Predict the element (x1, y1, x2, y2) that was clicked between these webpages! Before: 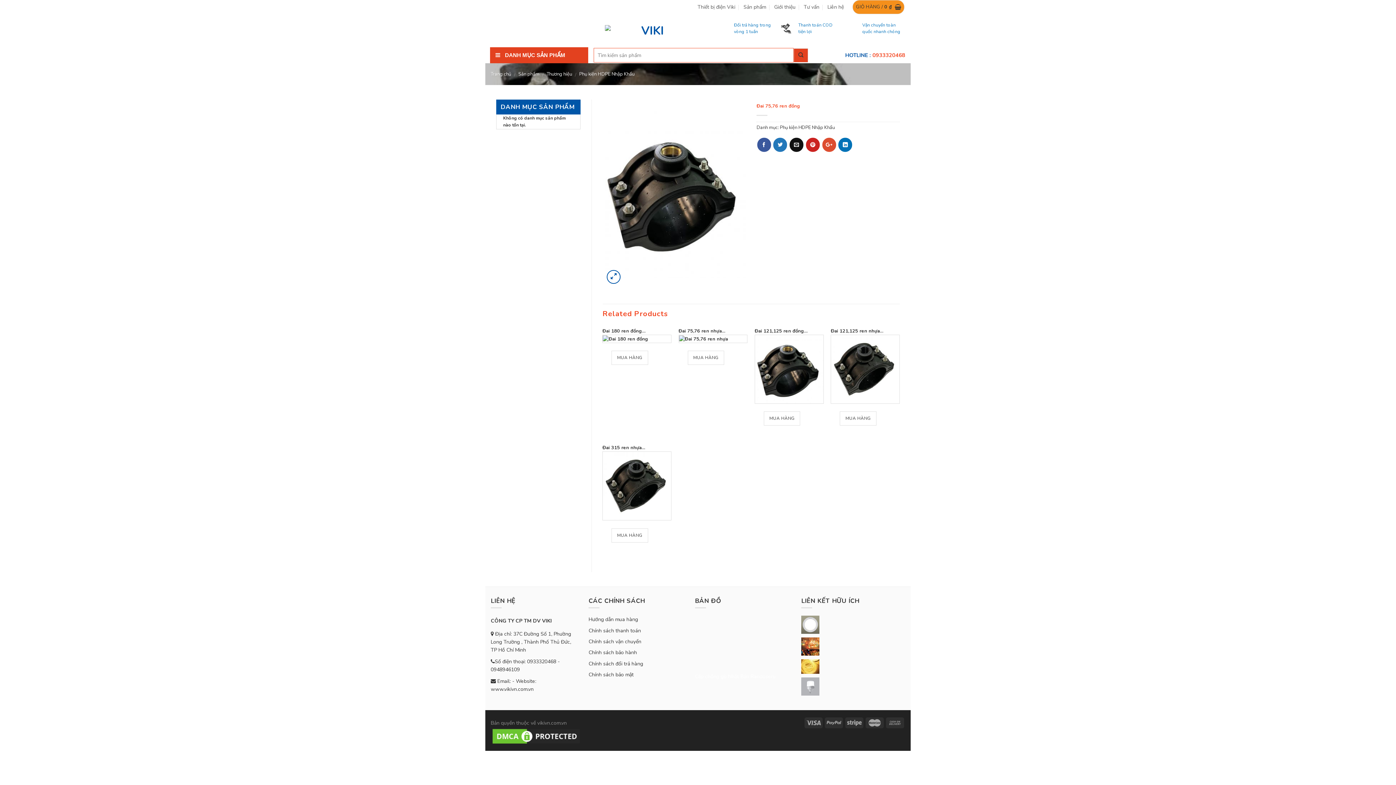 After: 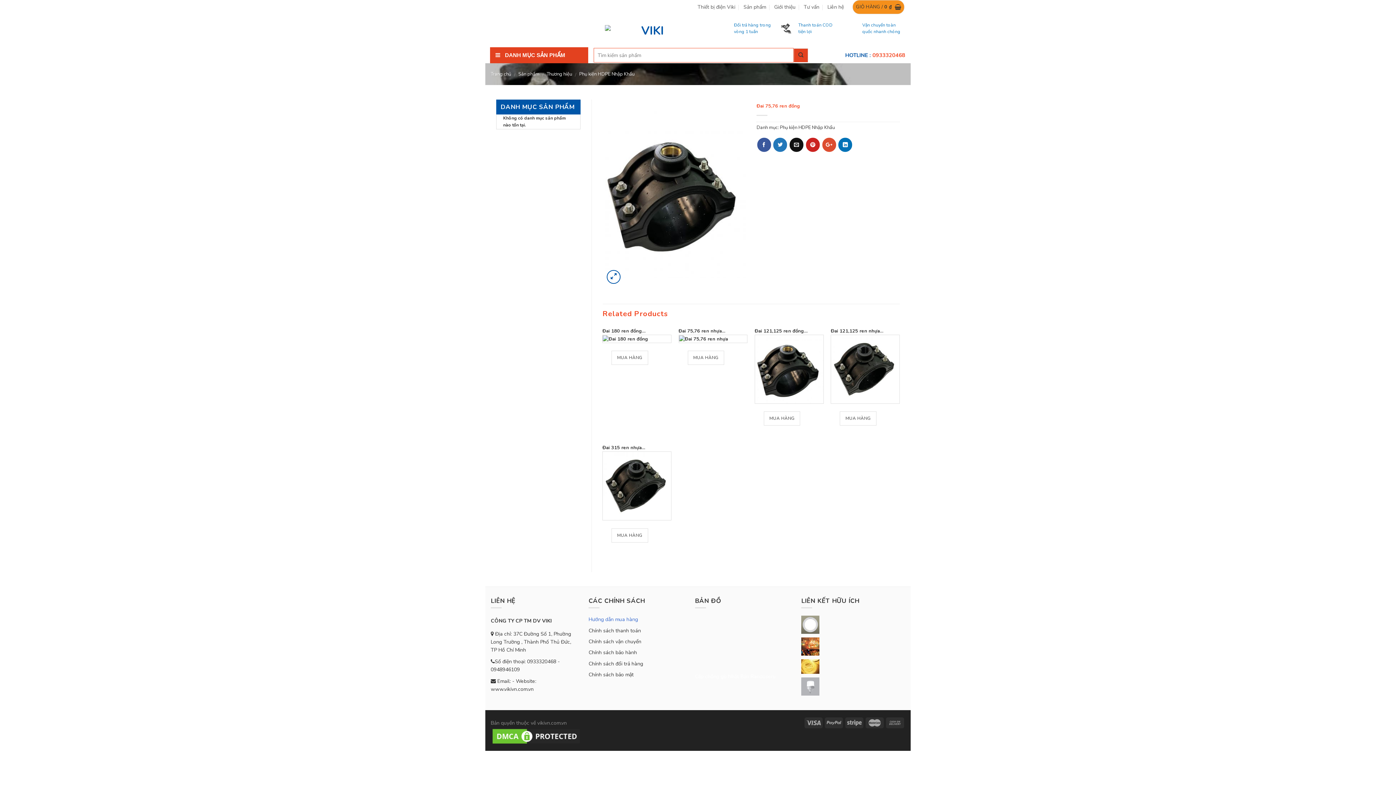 Action: label: Hướng dẫn mua hàng bbox: (588, 616, 638, 623)